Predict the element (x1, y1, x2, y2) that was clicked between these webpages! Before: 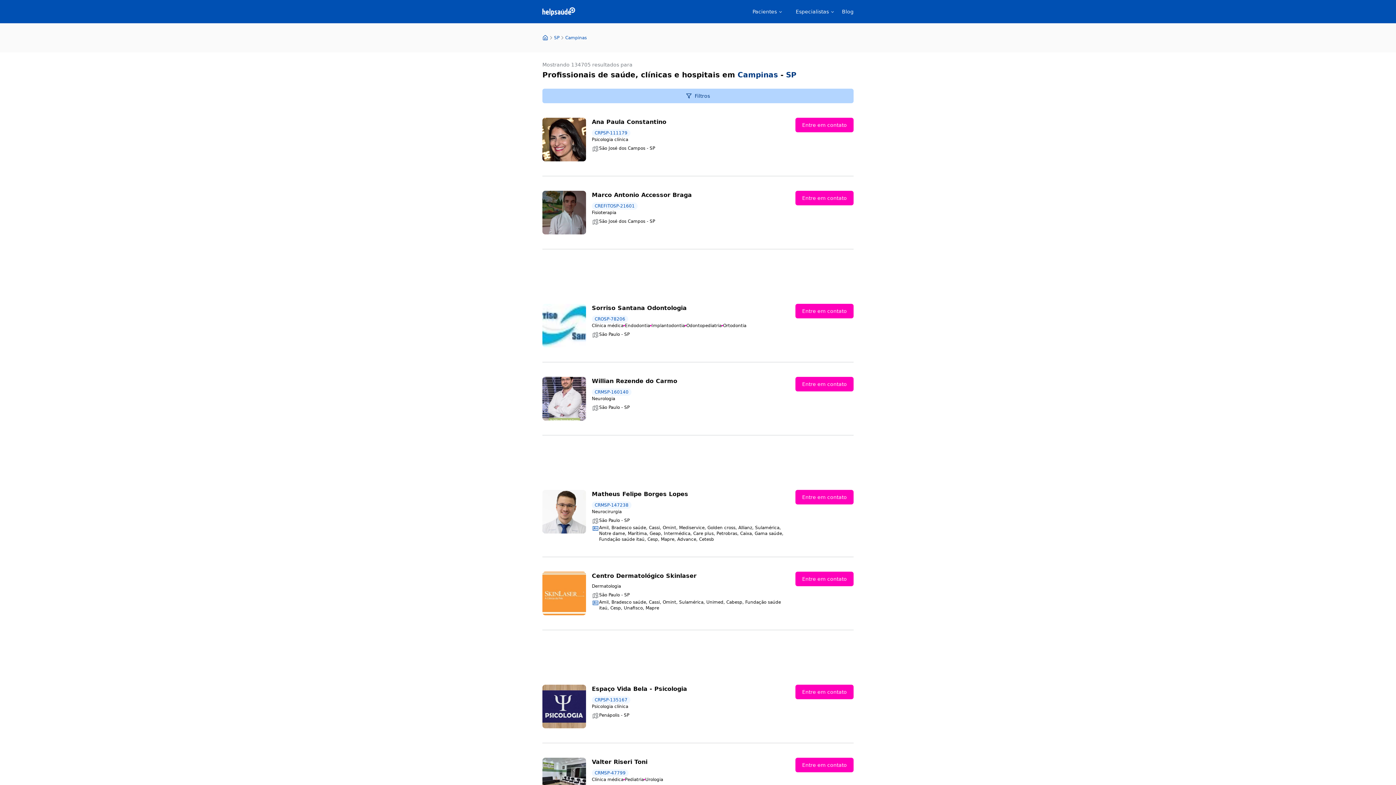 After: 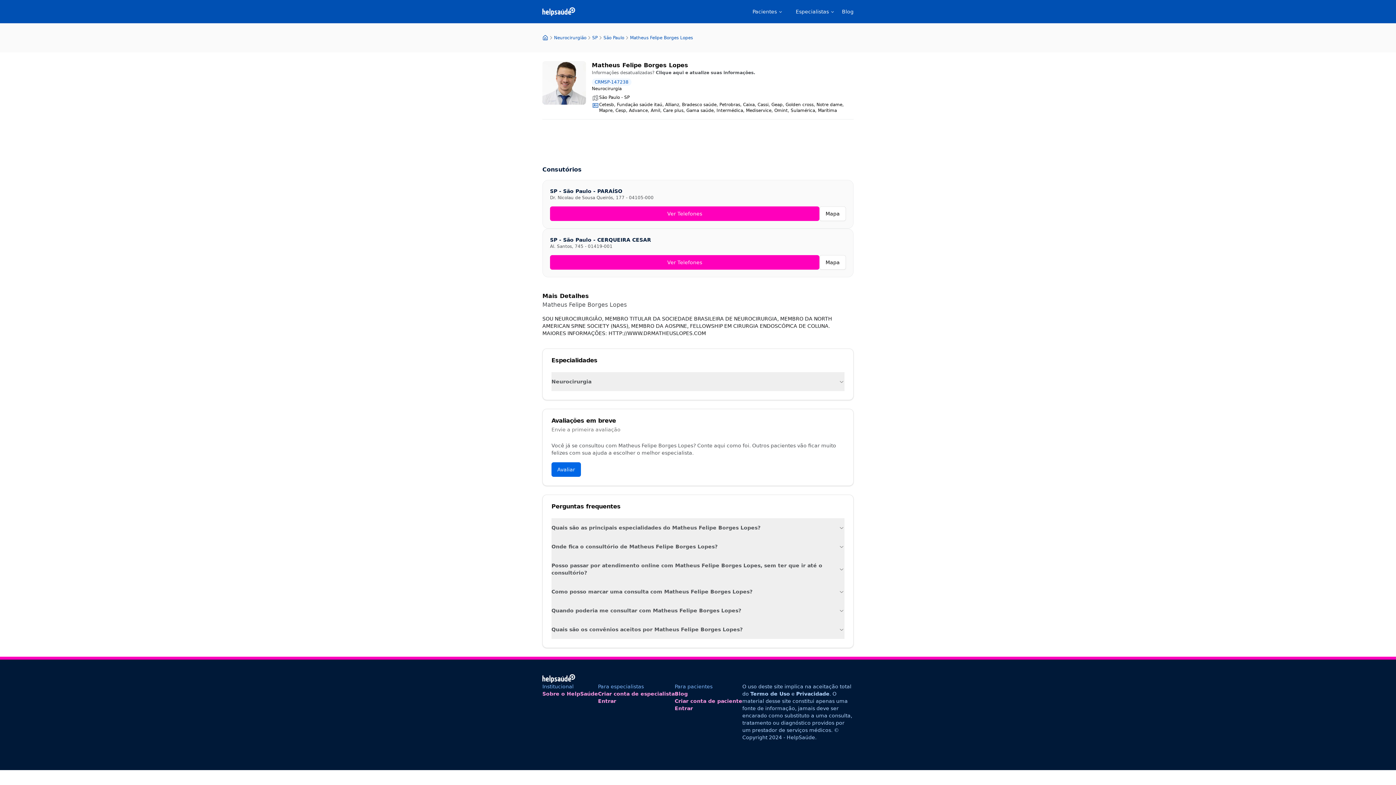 Action: bbox: (795, 490, 853, 504) label: Entre em contato